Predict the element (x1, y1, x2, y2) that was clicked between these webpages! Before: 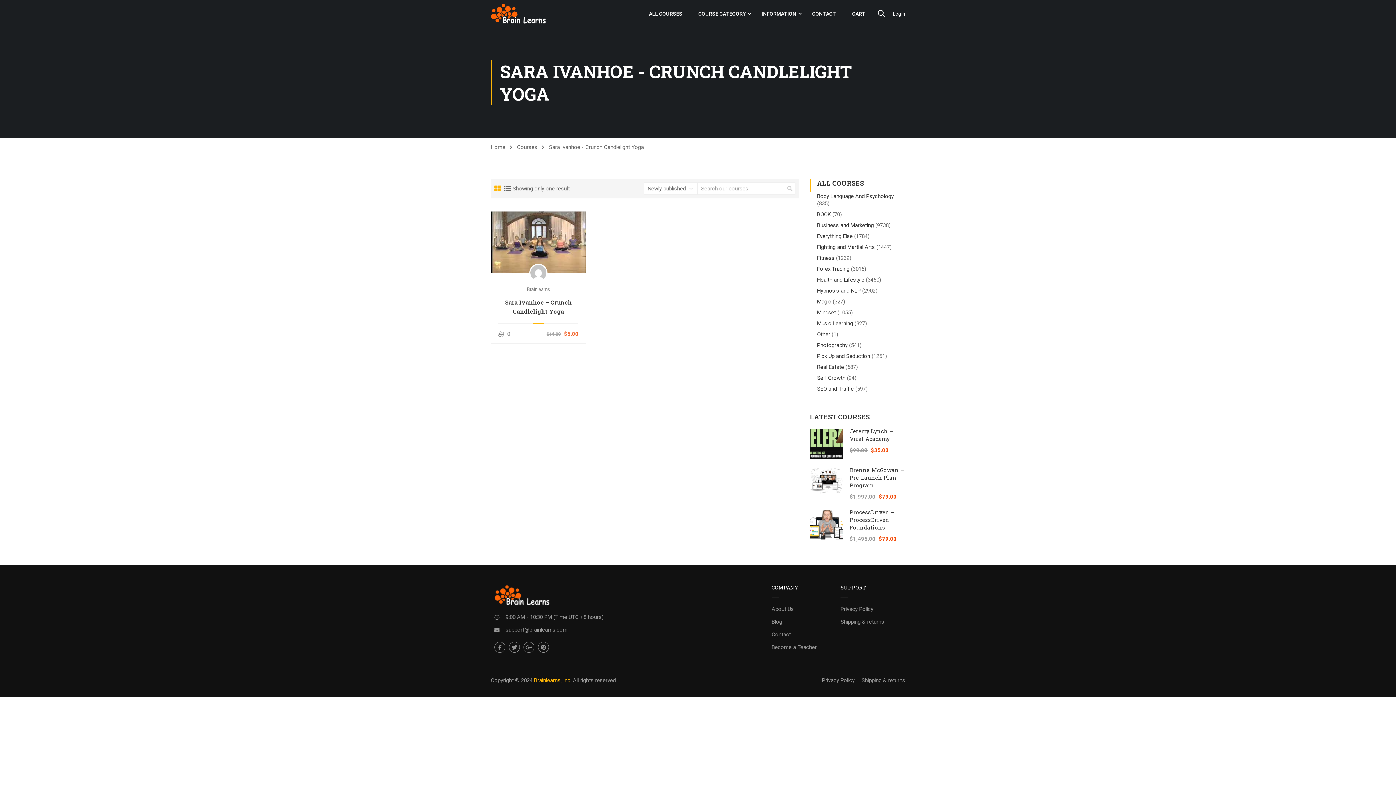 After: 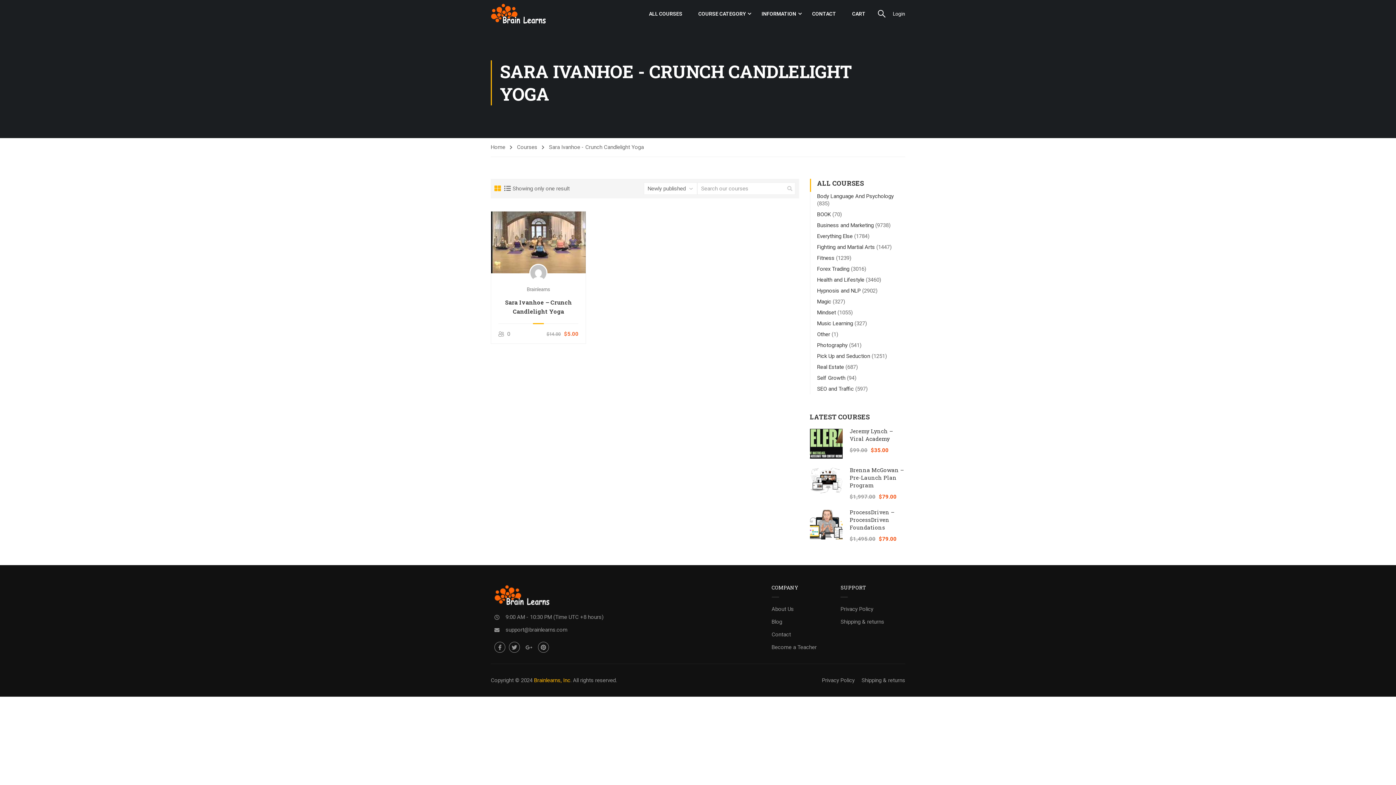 Action: label: Google-plus bbox: (523, 642, 534, 653)